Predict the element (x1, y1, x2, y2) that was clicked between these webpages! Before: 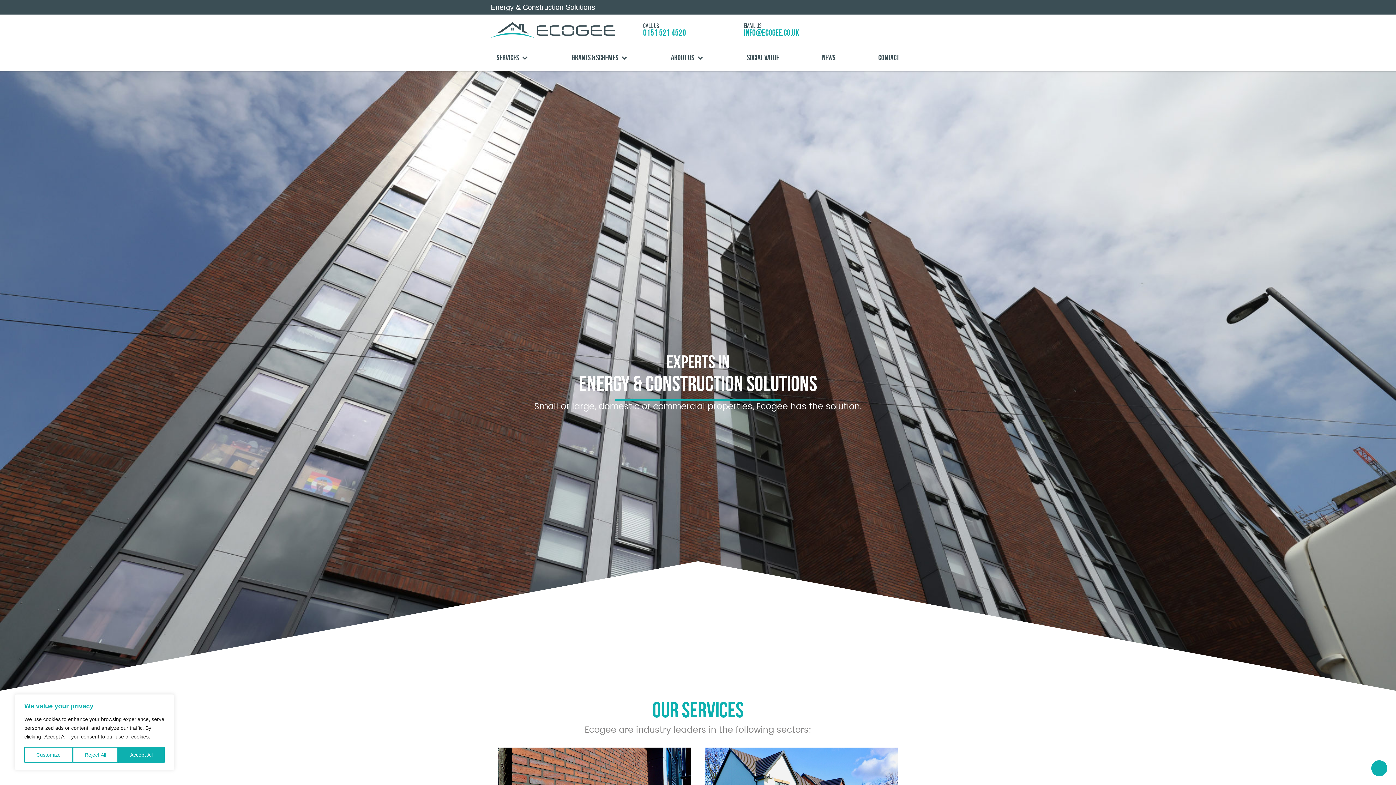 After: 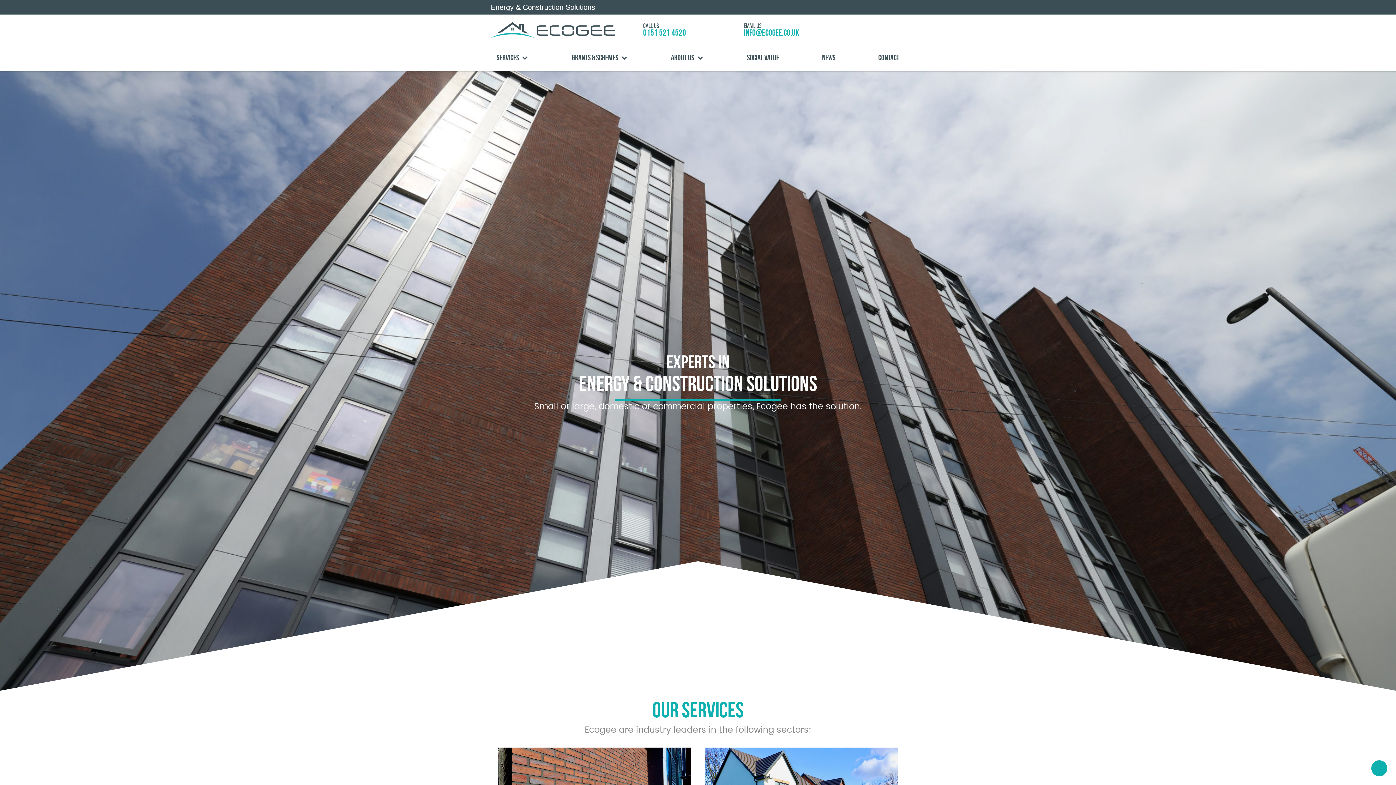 Action: label: Reject All bbox: (72, 747, 118, 763)